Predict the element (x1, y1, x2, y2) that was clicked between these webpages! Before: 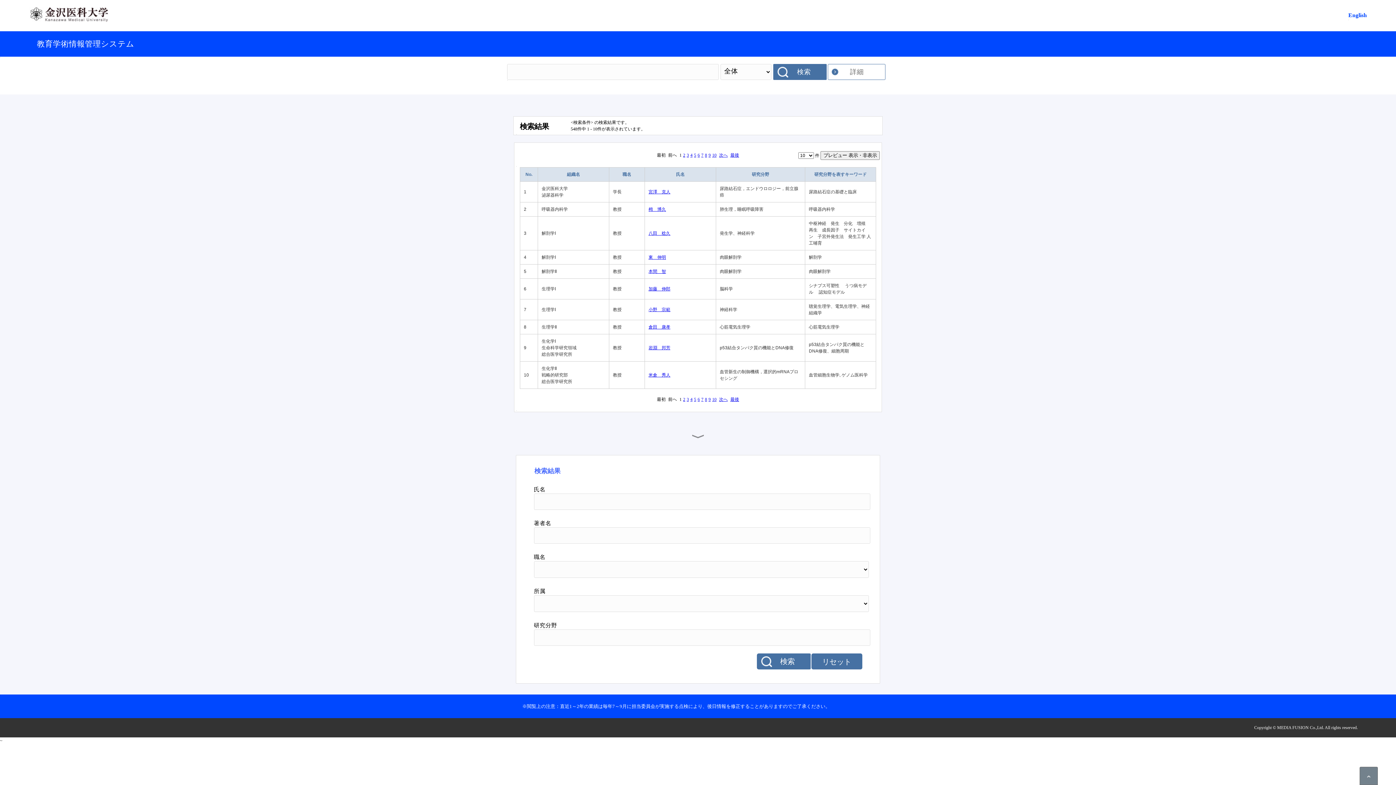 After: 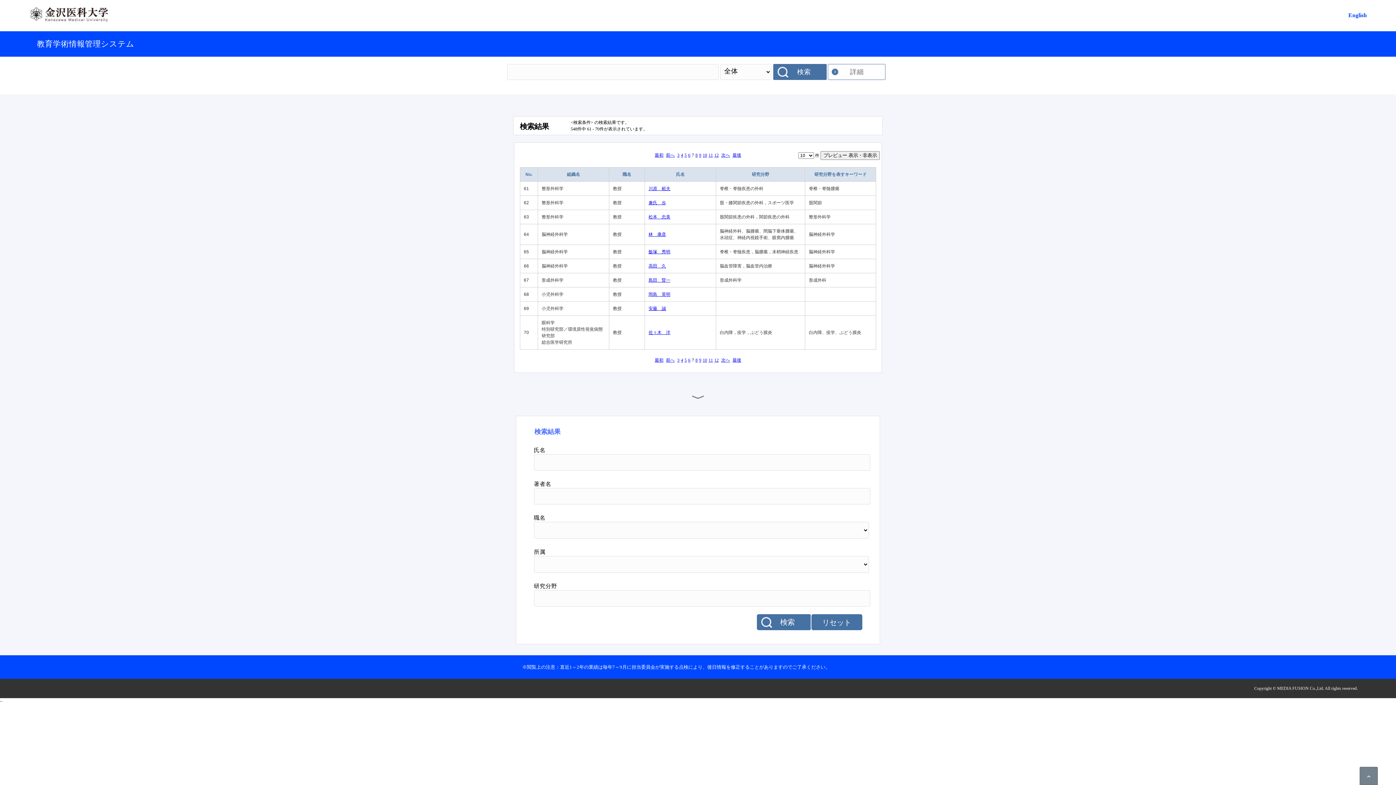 Action: bbox: (701, 397, 703, 402) label: 7